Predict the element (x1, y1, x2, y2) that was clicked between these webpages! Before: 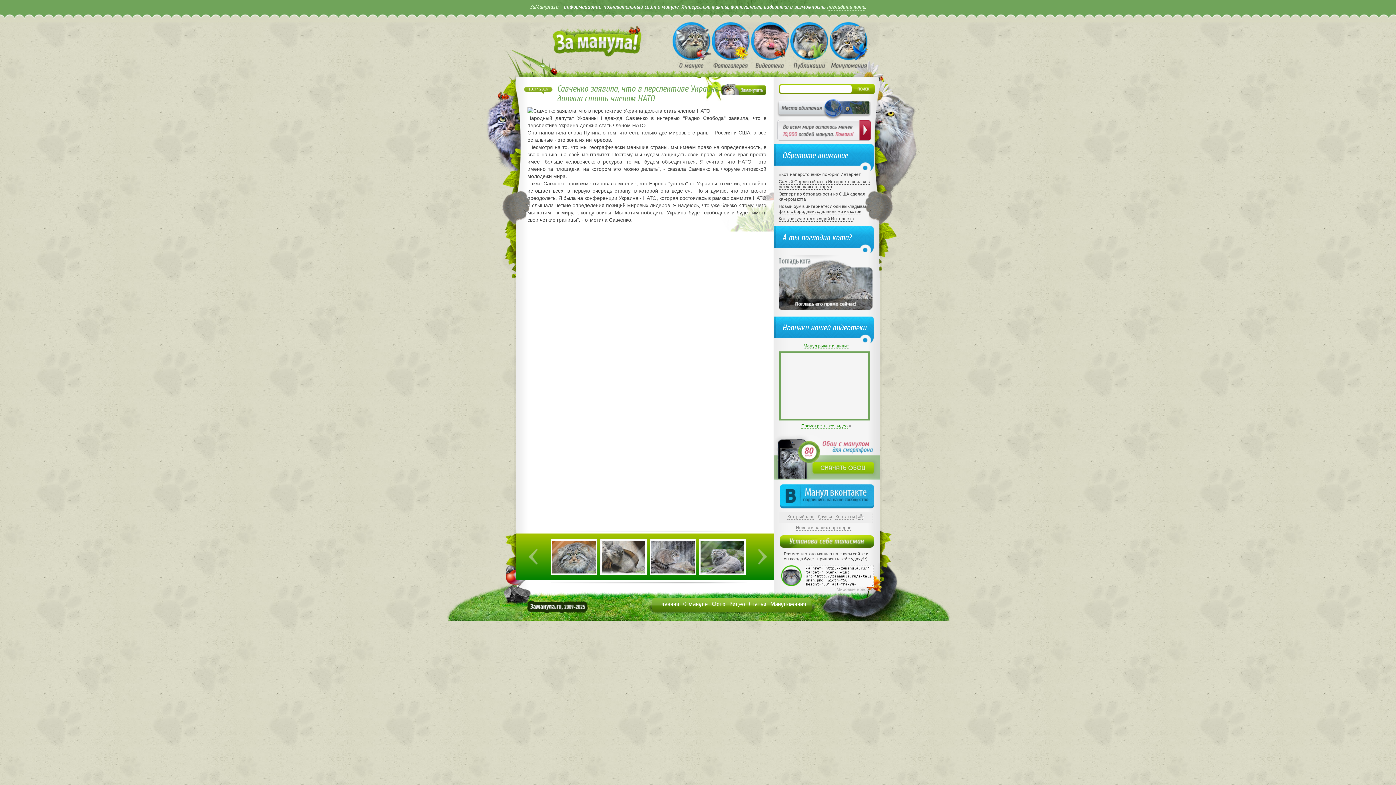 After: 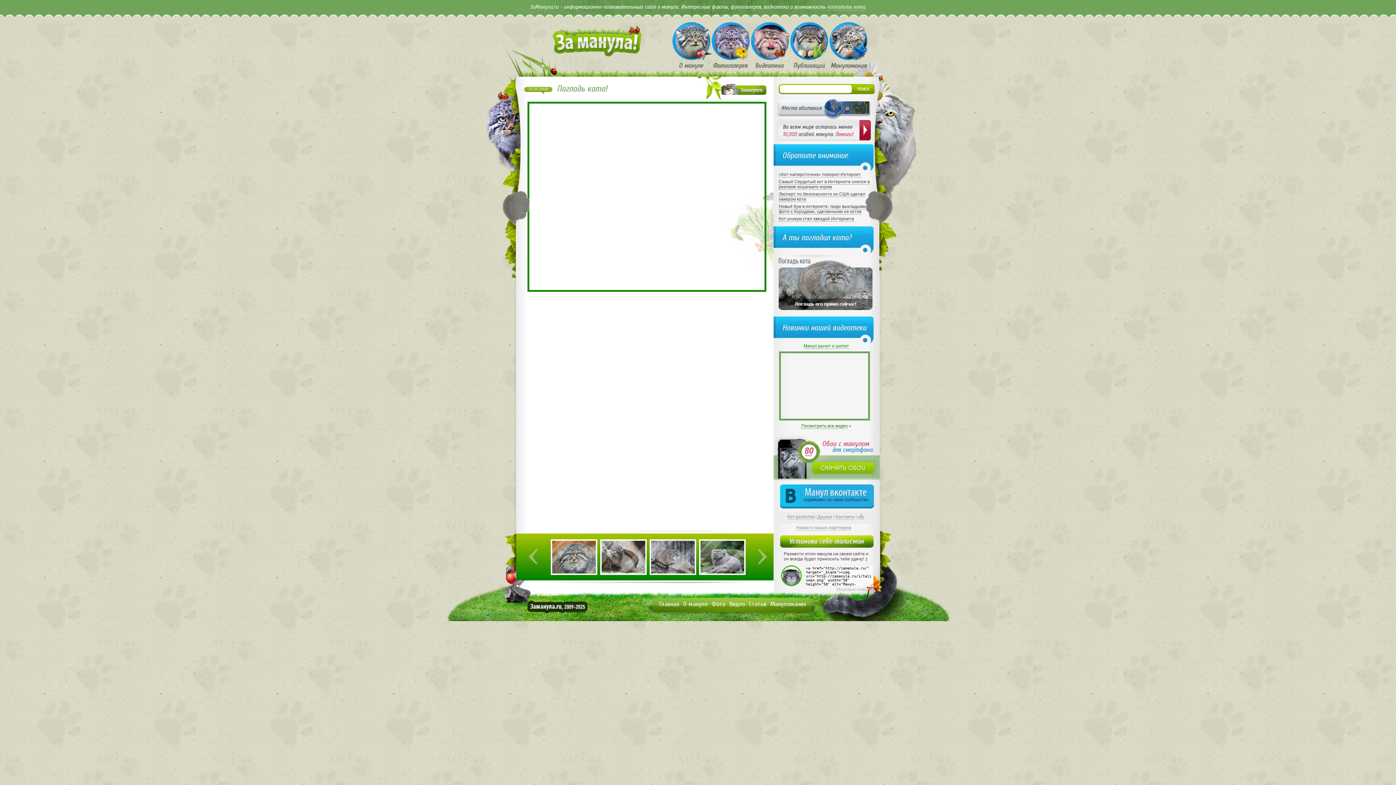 Action: bbox: (778, 306, 872, 311)